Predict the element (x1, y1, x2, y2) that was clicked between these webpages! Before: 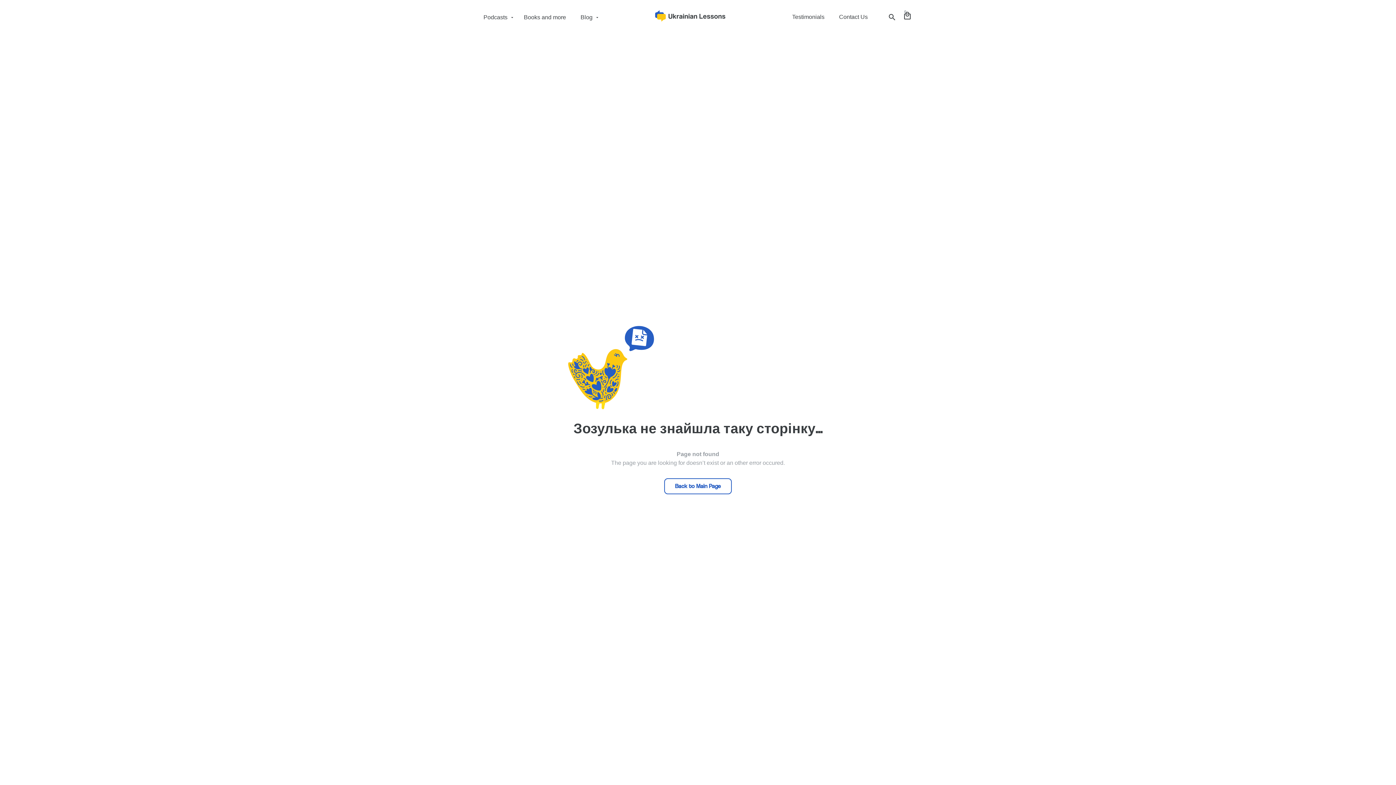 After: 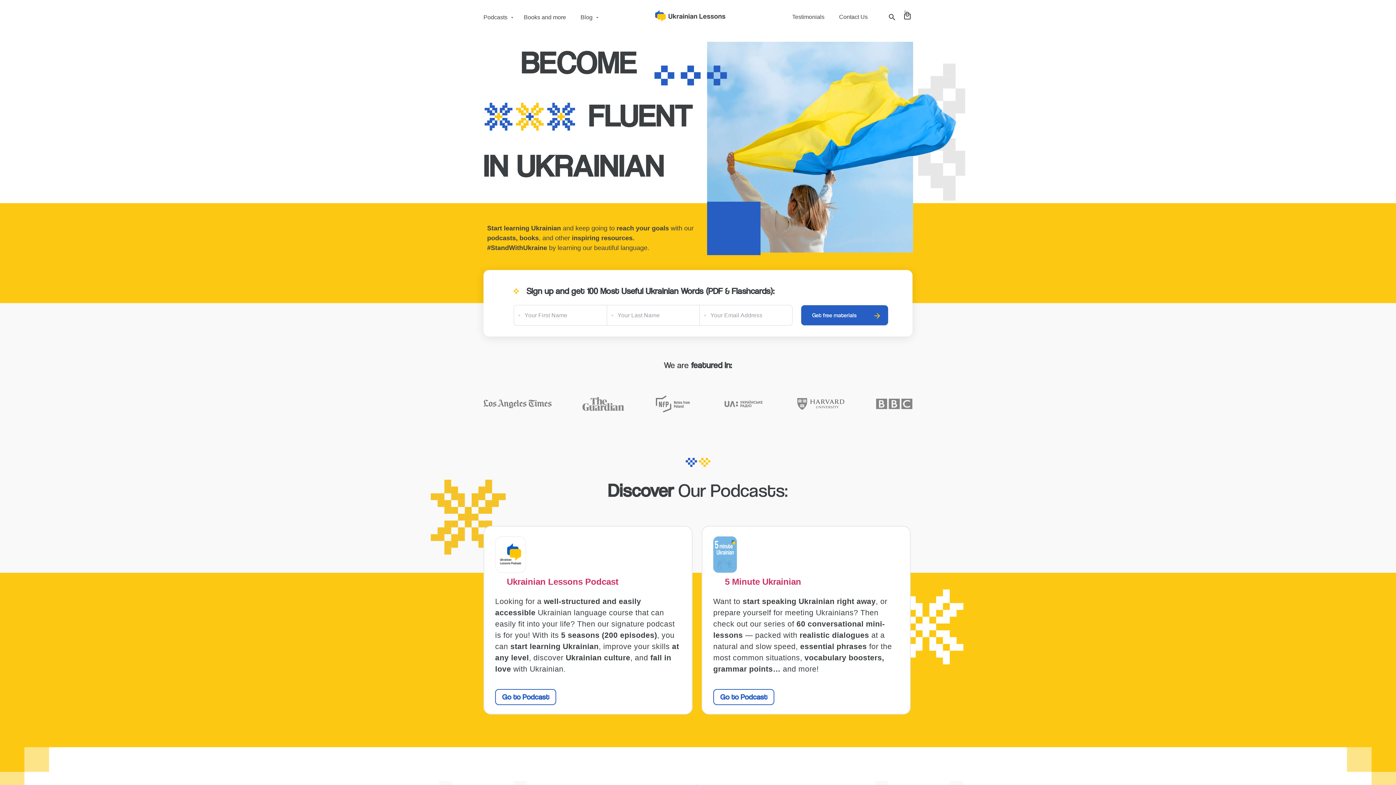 Action: bbox: (664, 478, 732, 494) label: Back to Main Page